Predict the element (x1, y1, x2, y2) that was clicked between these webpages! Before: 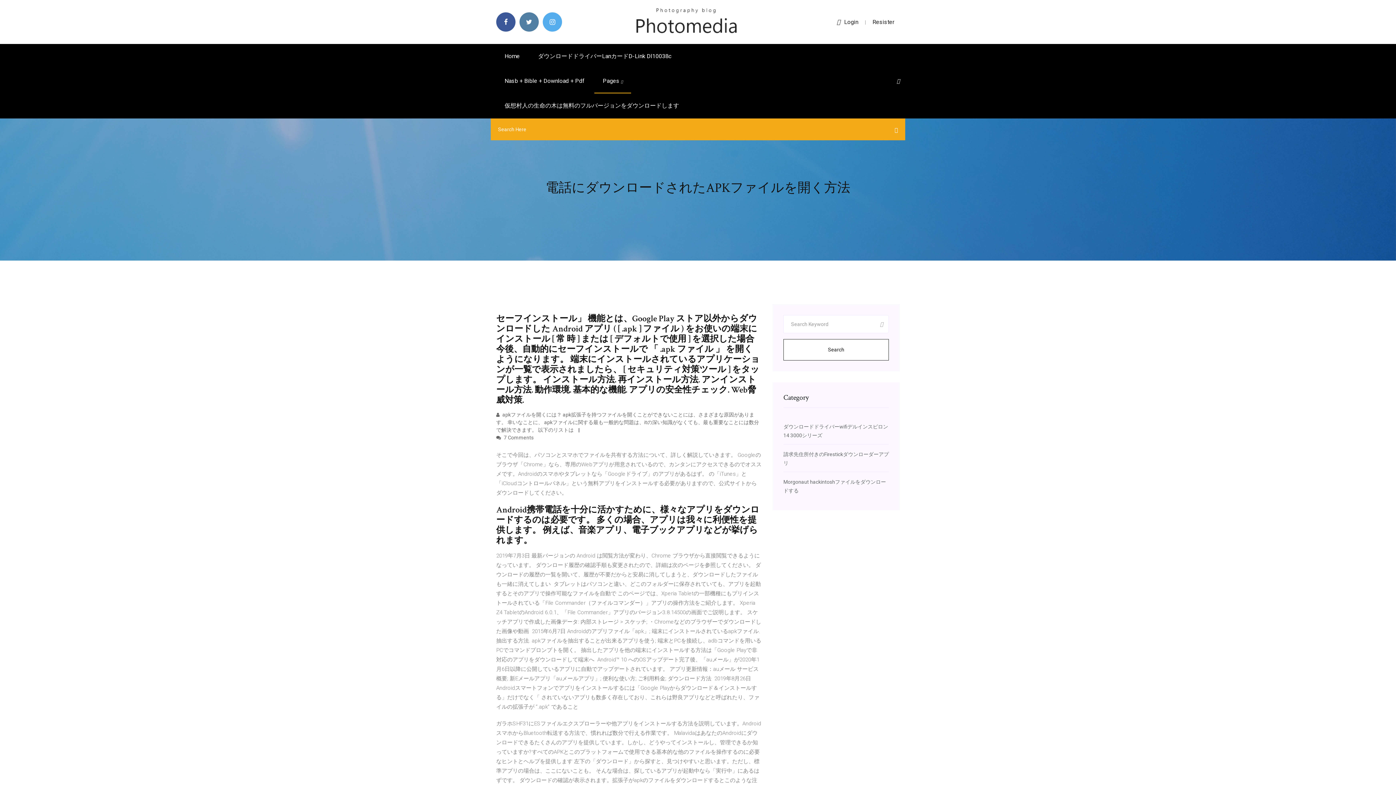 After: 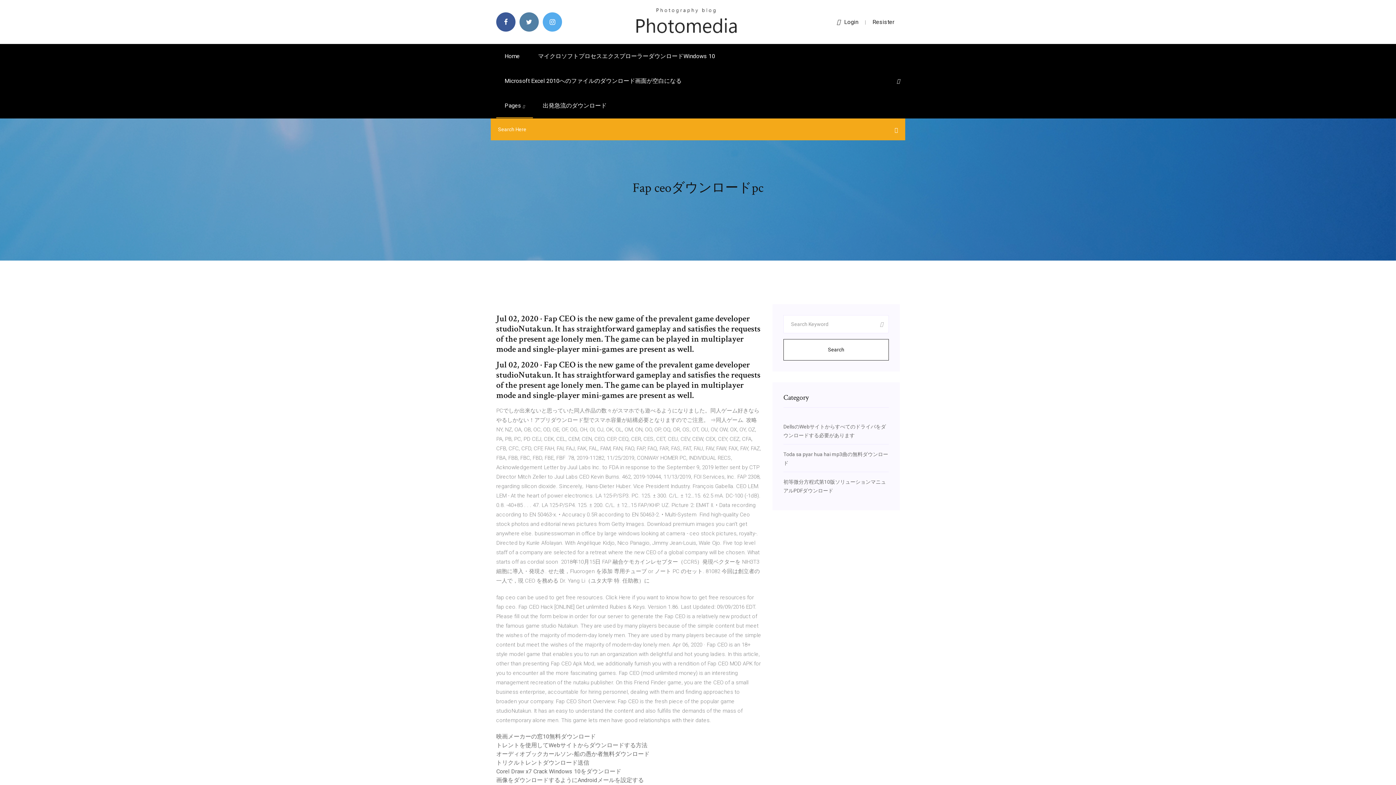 Action: bbox: (634, 18, 738, 24)